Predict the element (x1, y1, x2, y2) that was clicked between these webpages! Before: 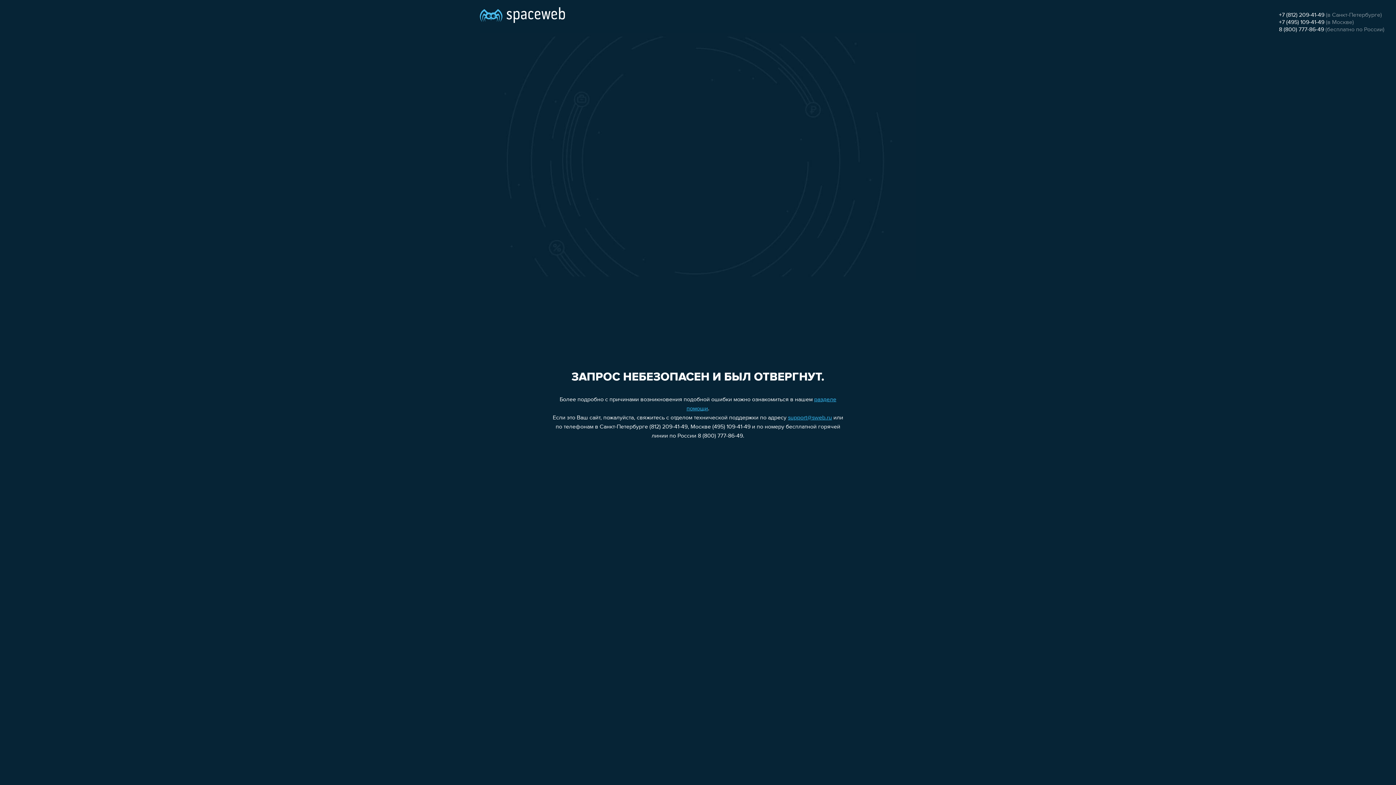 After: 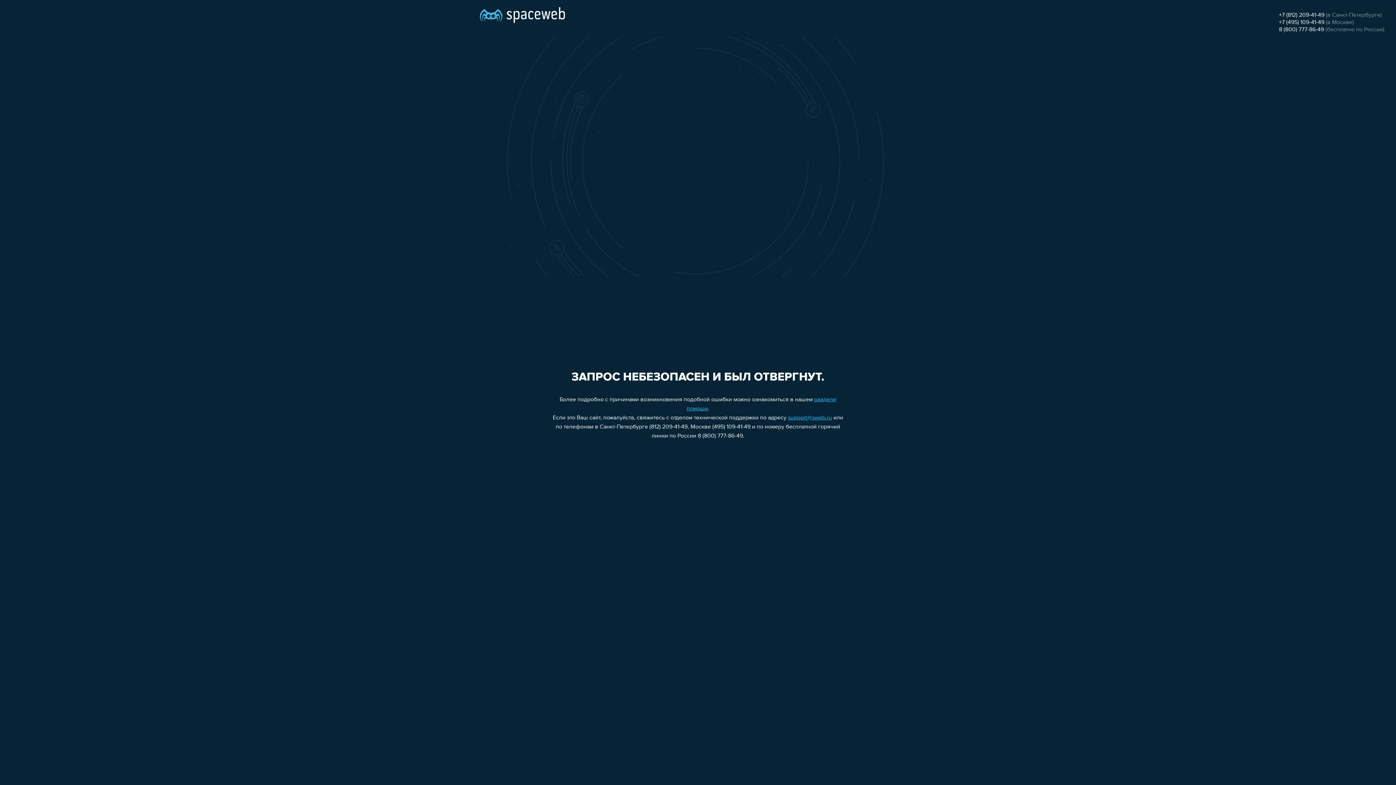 Action: bbox: (788, 415, 832, 421) label: support@sweb.ru